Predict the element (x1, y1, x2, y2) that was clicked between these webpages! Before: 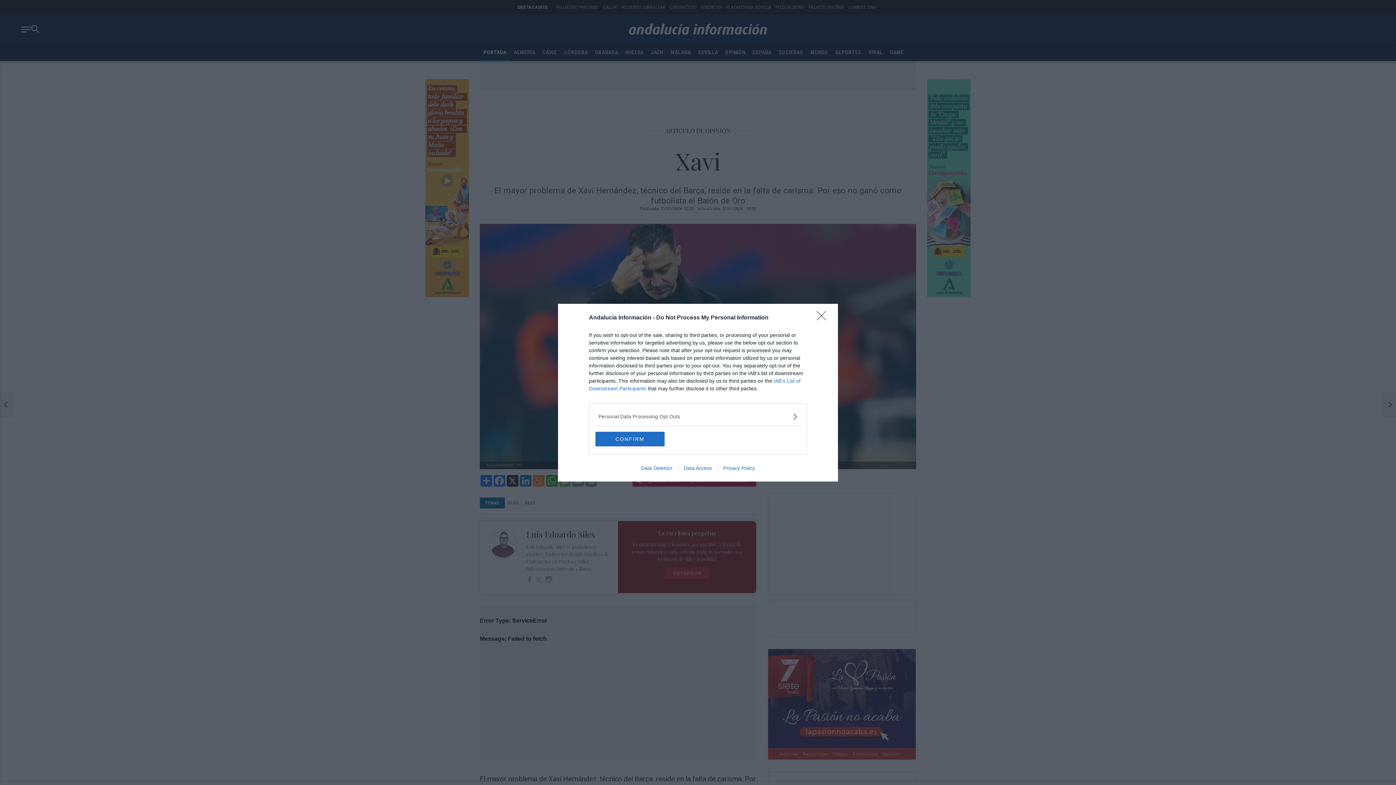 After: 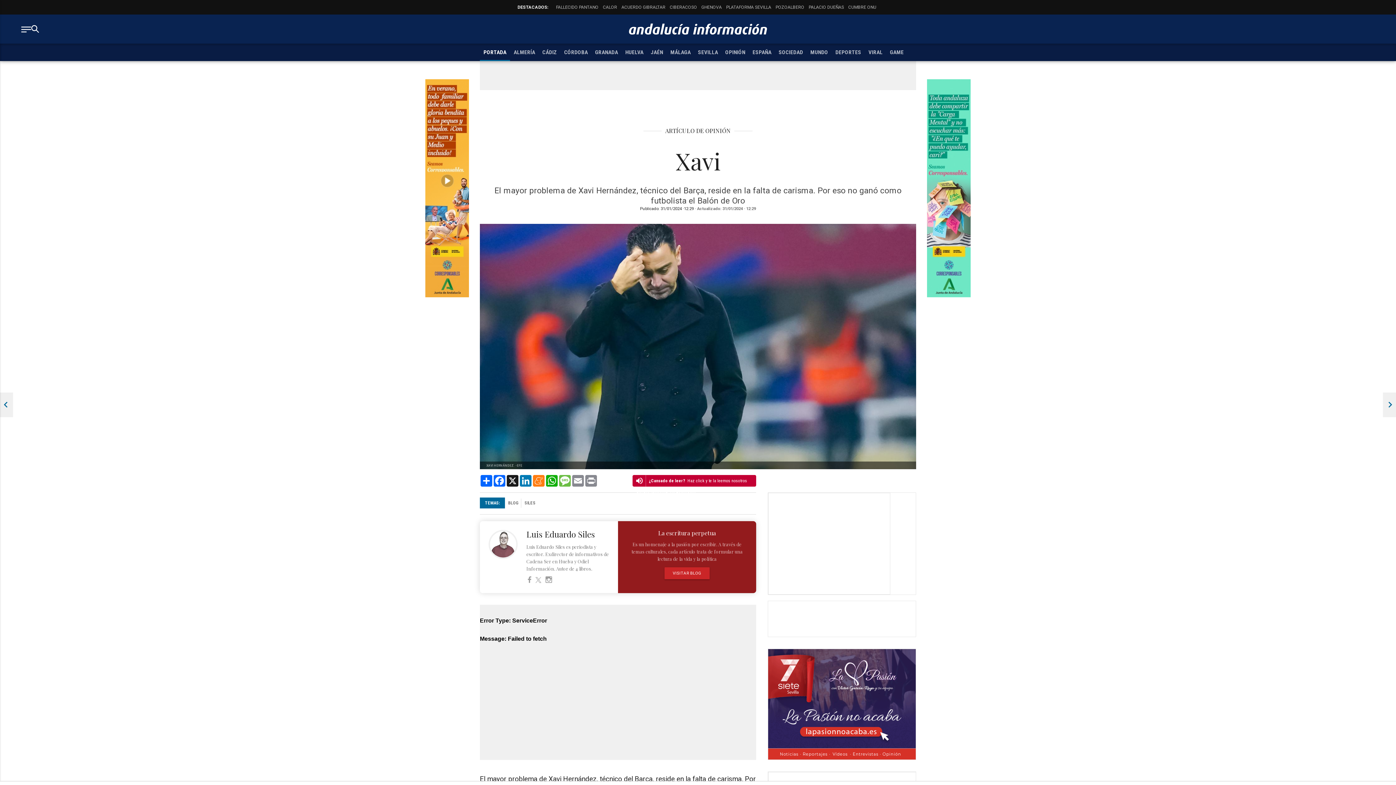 Action: label: CONFIRM bbox: (595, 431, 664, 446)